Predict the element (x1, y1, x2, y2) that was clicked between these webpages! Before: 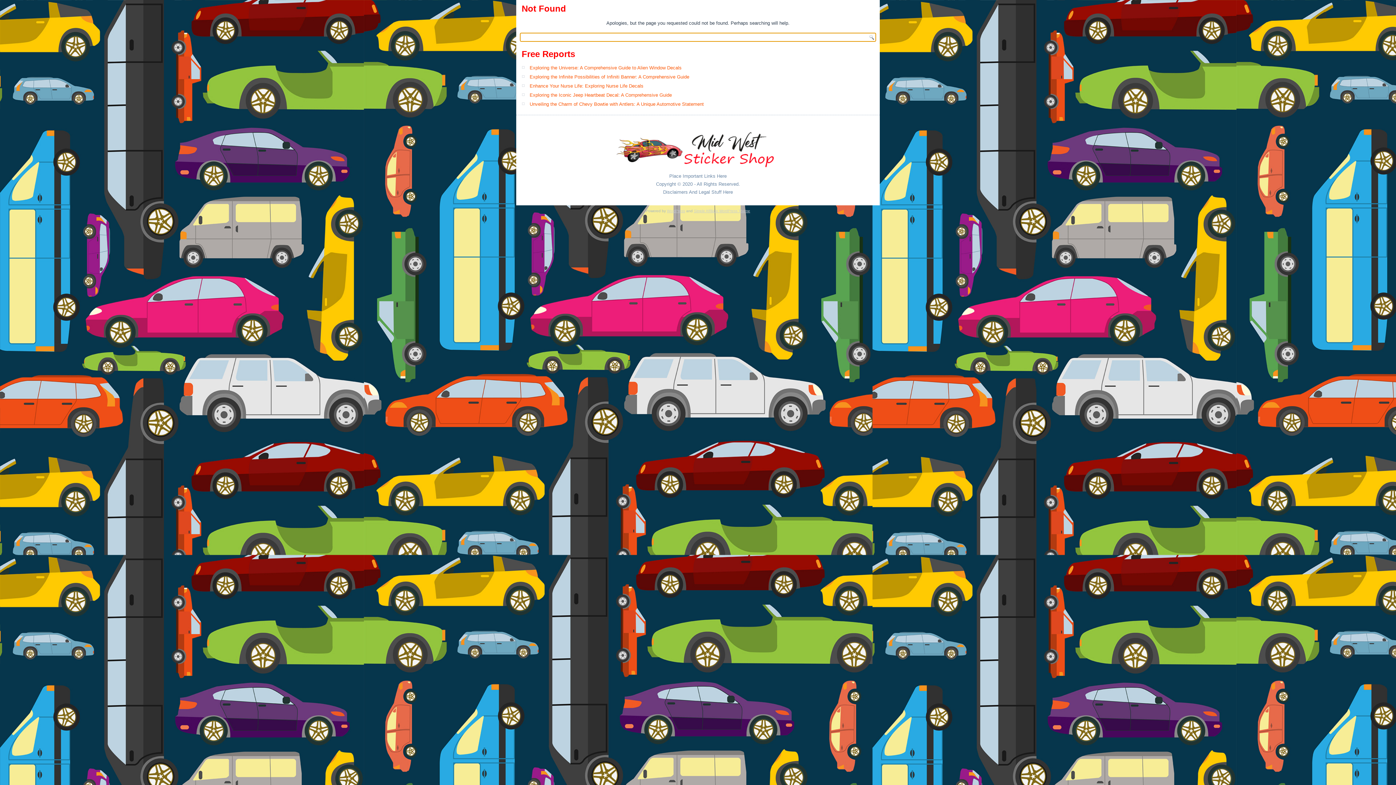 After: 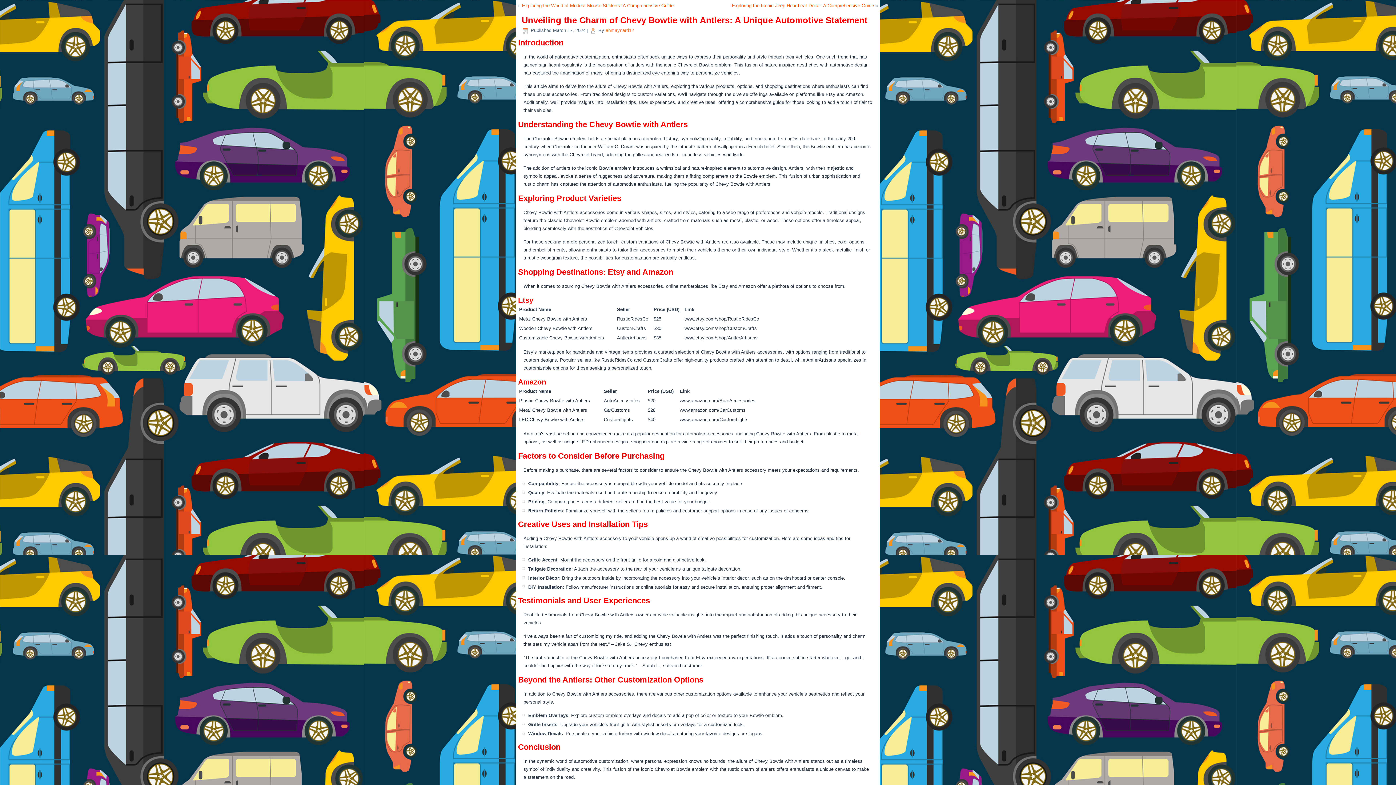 Action: label: Unveiling the Charm of Chevy Bowtie with Antlers: A Unique Automotive Statement bbox: (529, 101, 704, 106)